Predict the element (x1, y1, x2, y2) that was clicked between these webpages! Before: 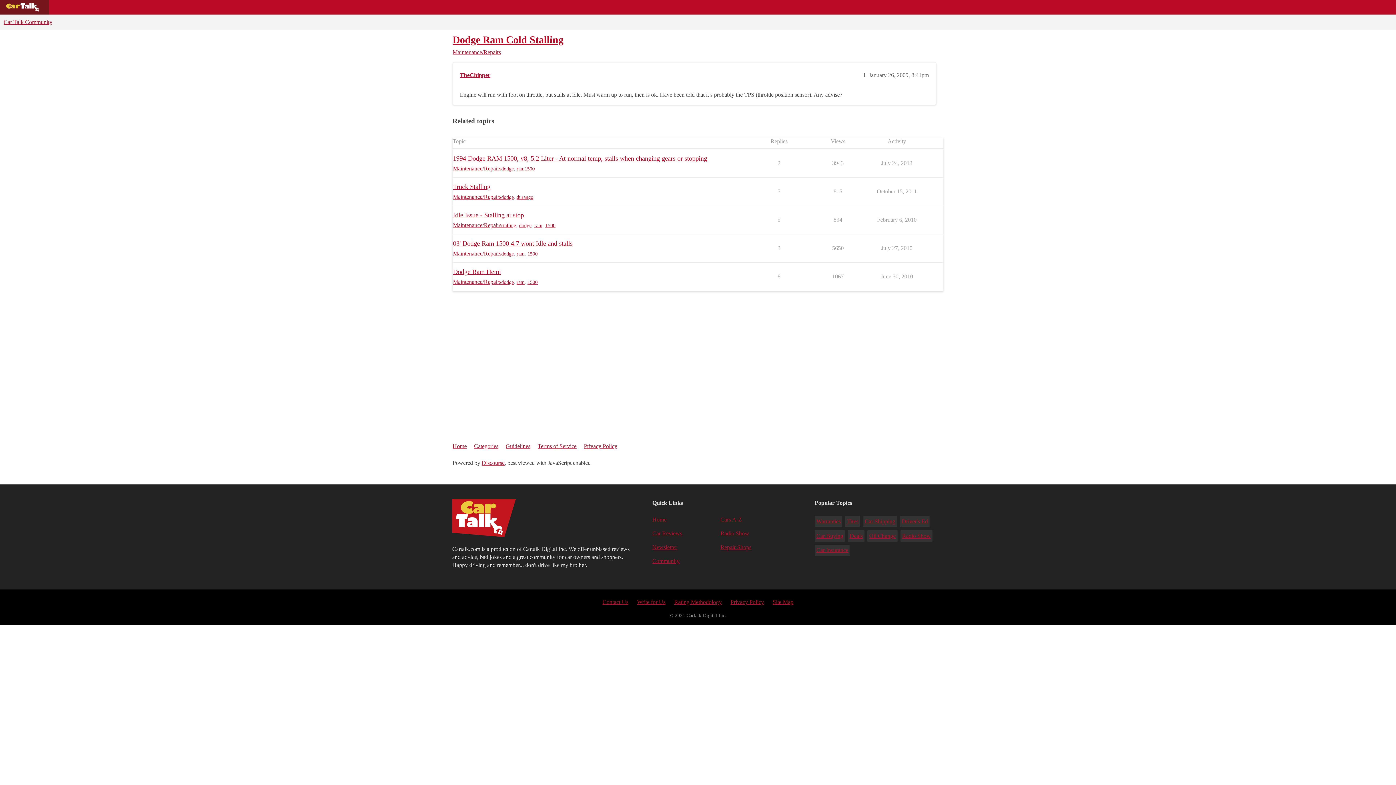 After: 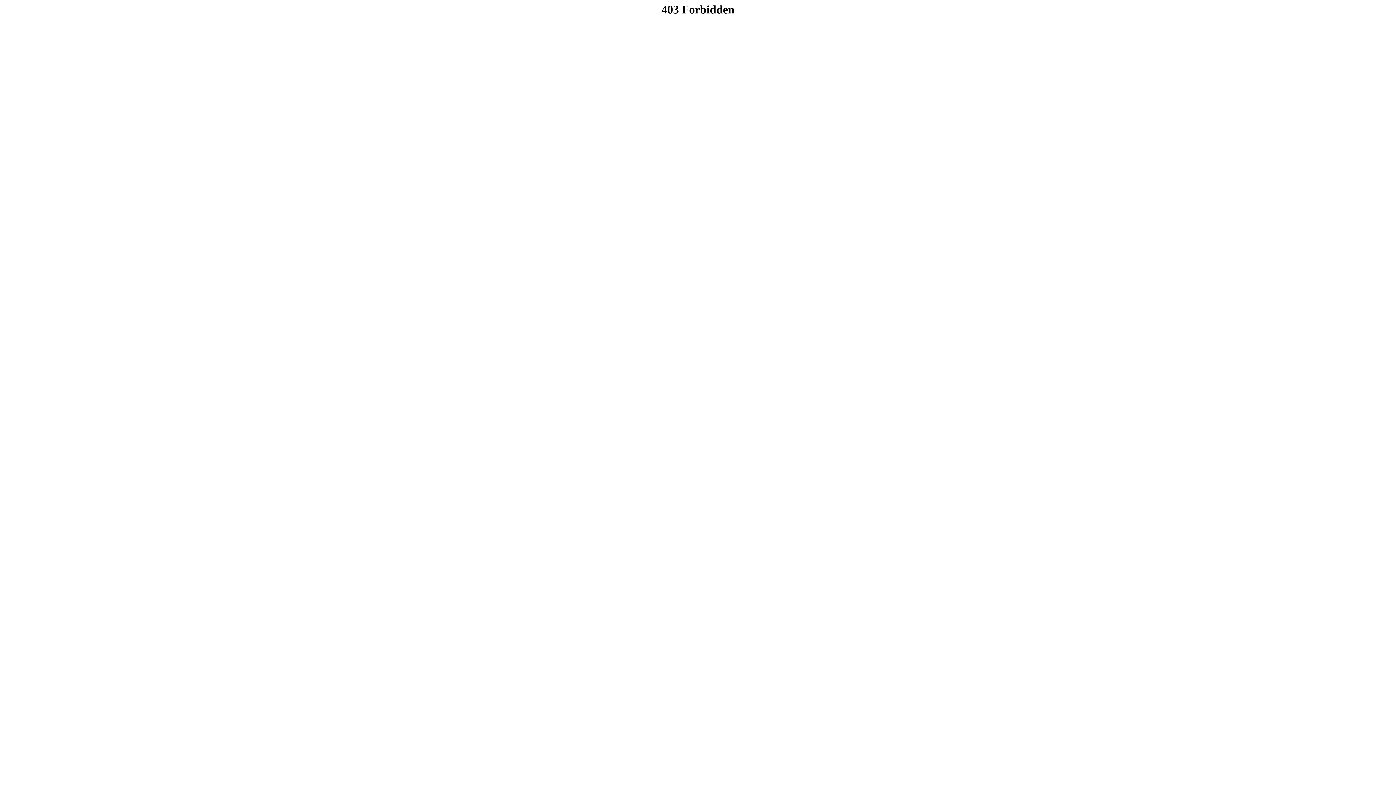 Action: bbox: (175, 0, 222, 14) label: REPAIR SHOPS